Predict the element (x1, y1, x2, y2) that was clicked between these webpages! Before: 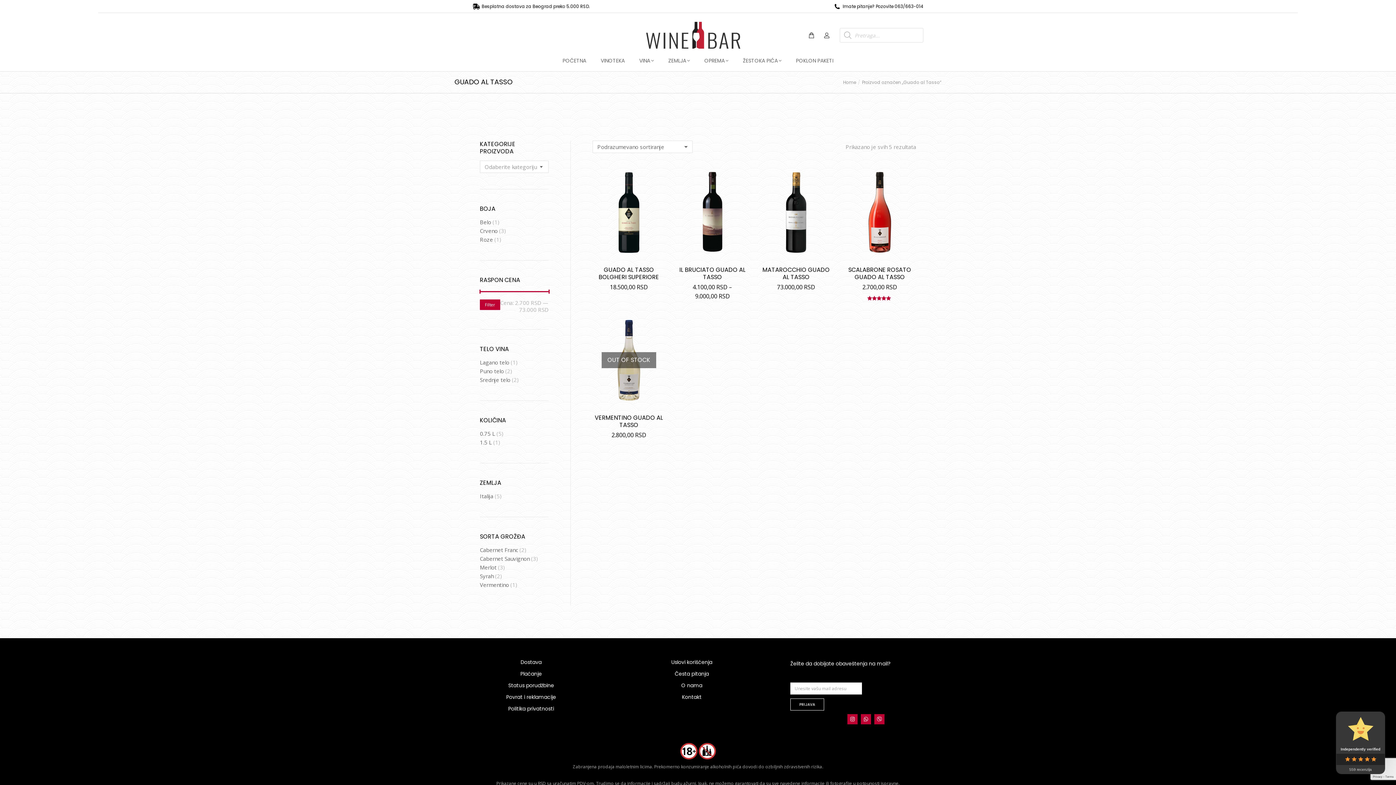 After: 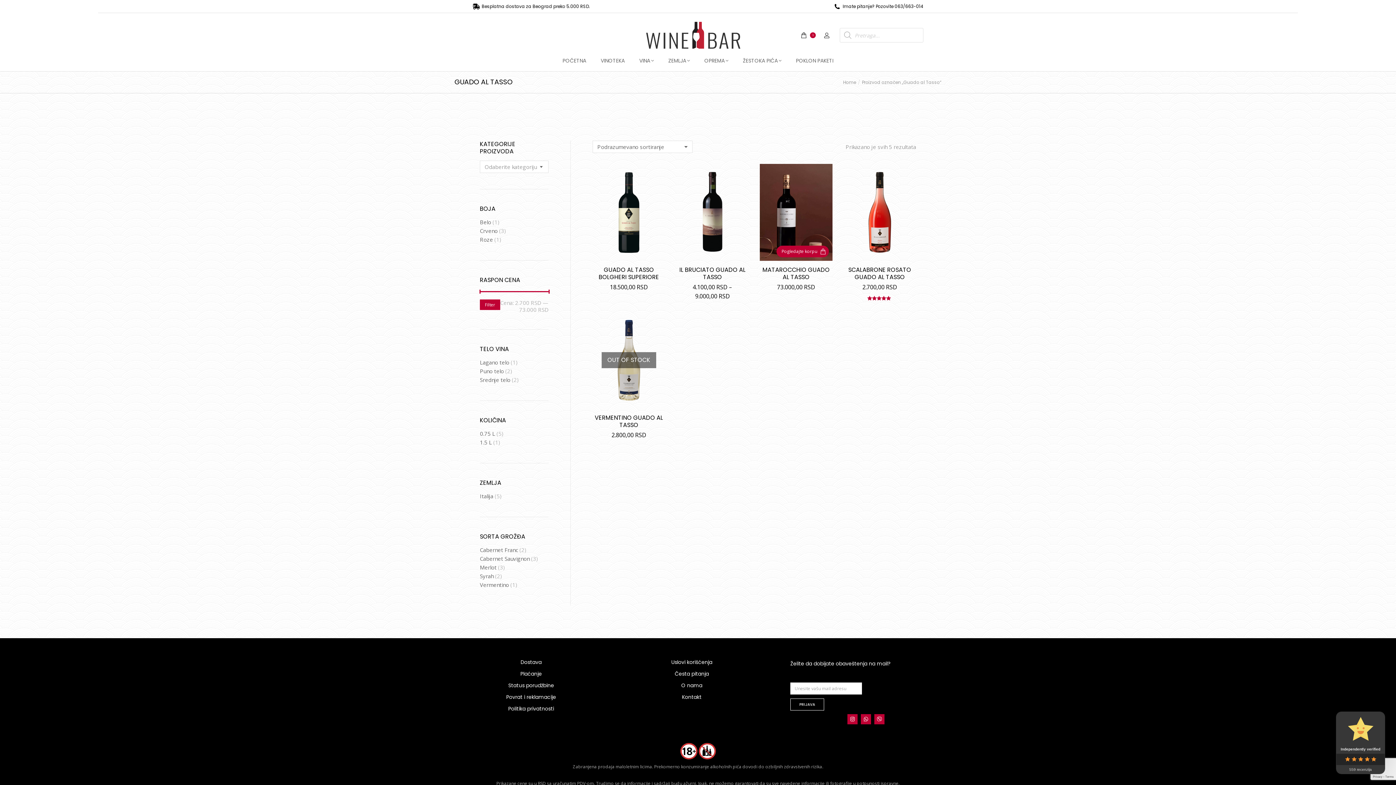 Action: label: Dodaj u korpu: „Matarocchio Guado al Tasso“ bbox: (817, 245, 829, 257)